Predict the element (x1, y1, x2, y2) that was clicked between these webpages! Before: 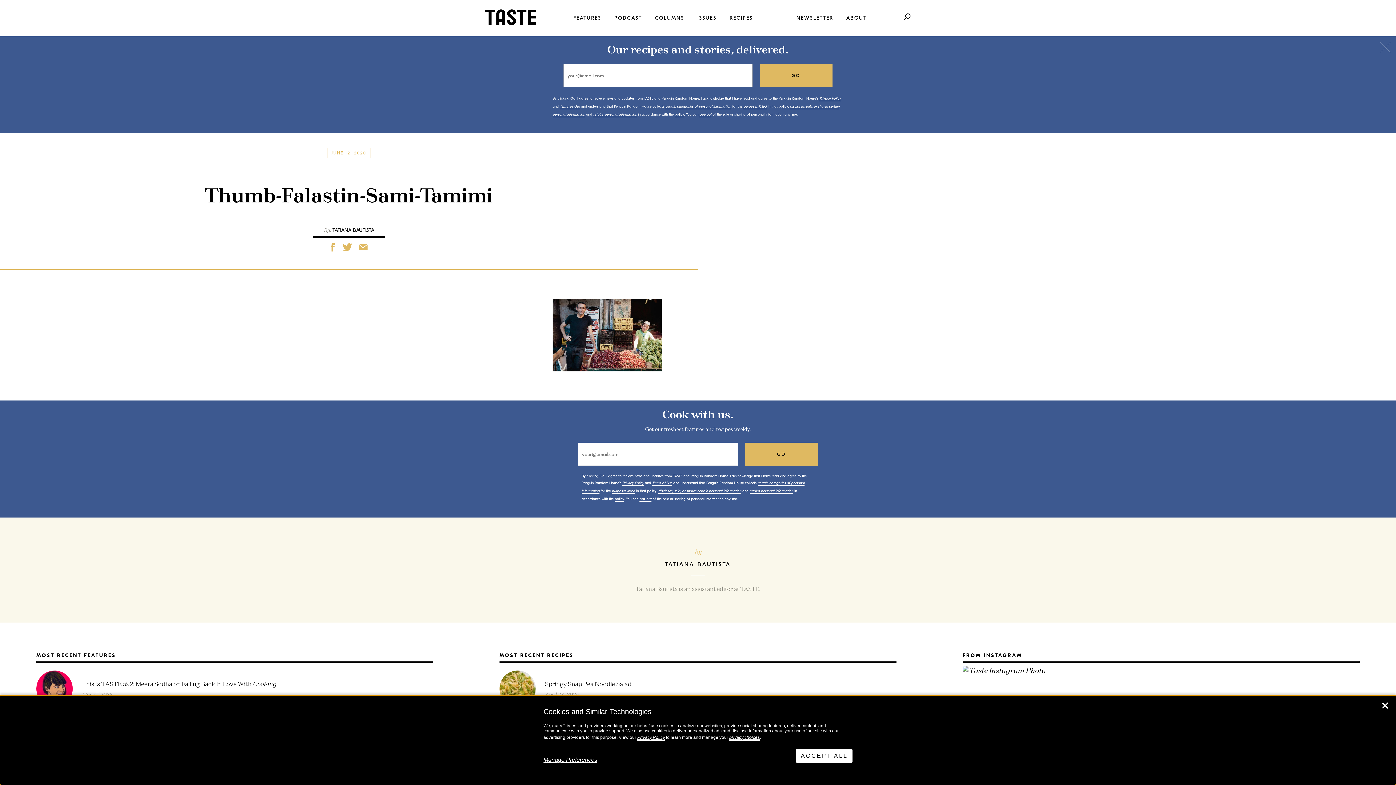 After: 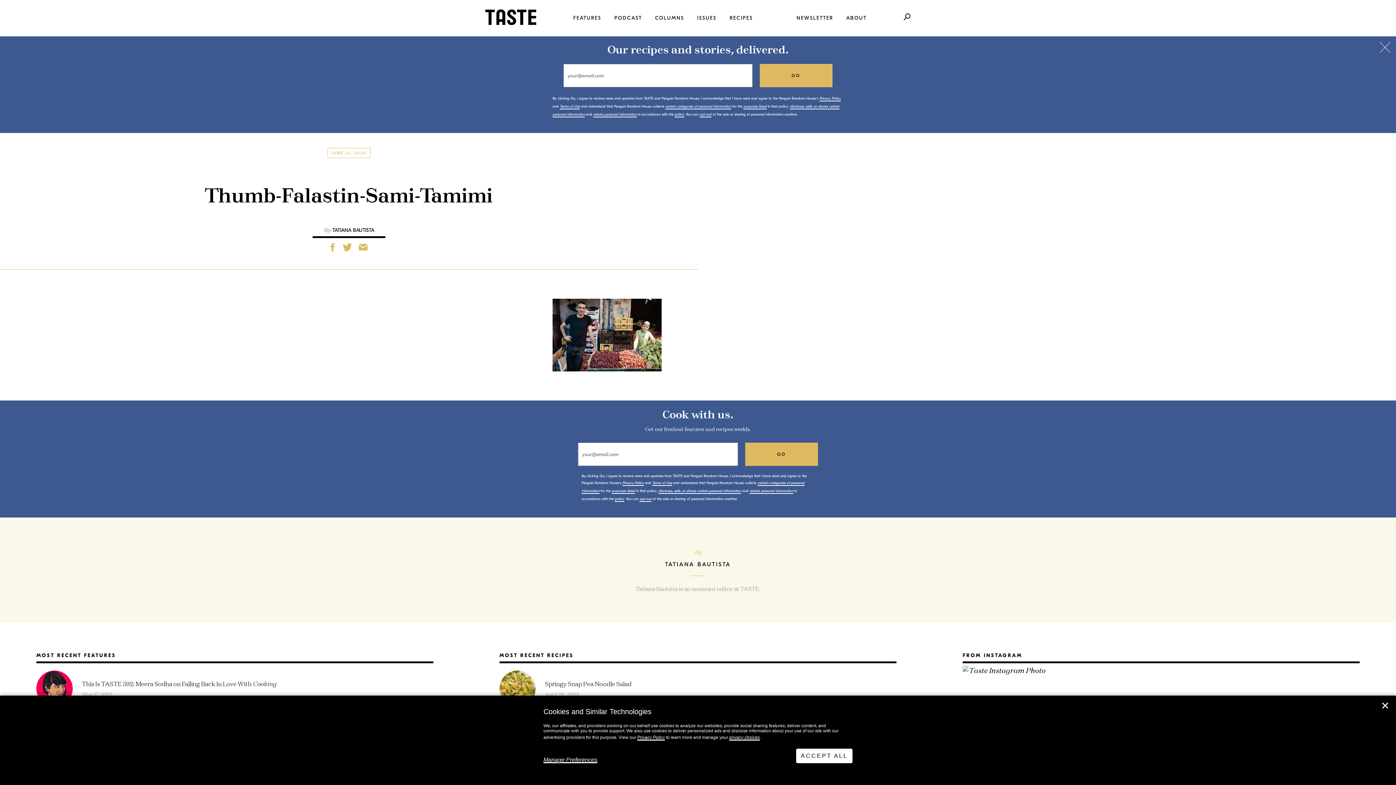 Action: label: policy bbox: (614, 497, 624, 502)